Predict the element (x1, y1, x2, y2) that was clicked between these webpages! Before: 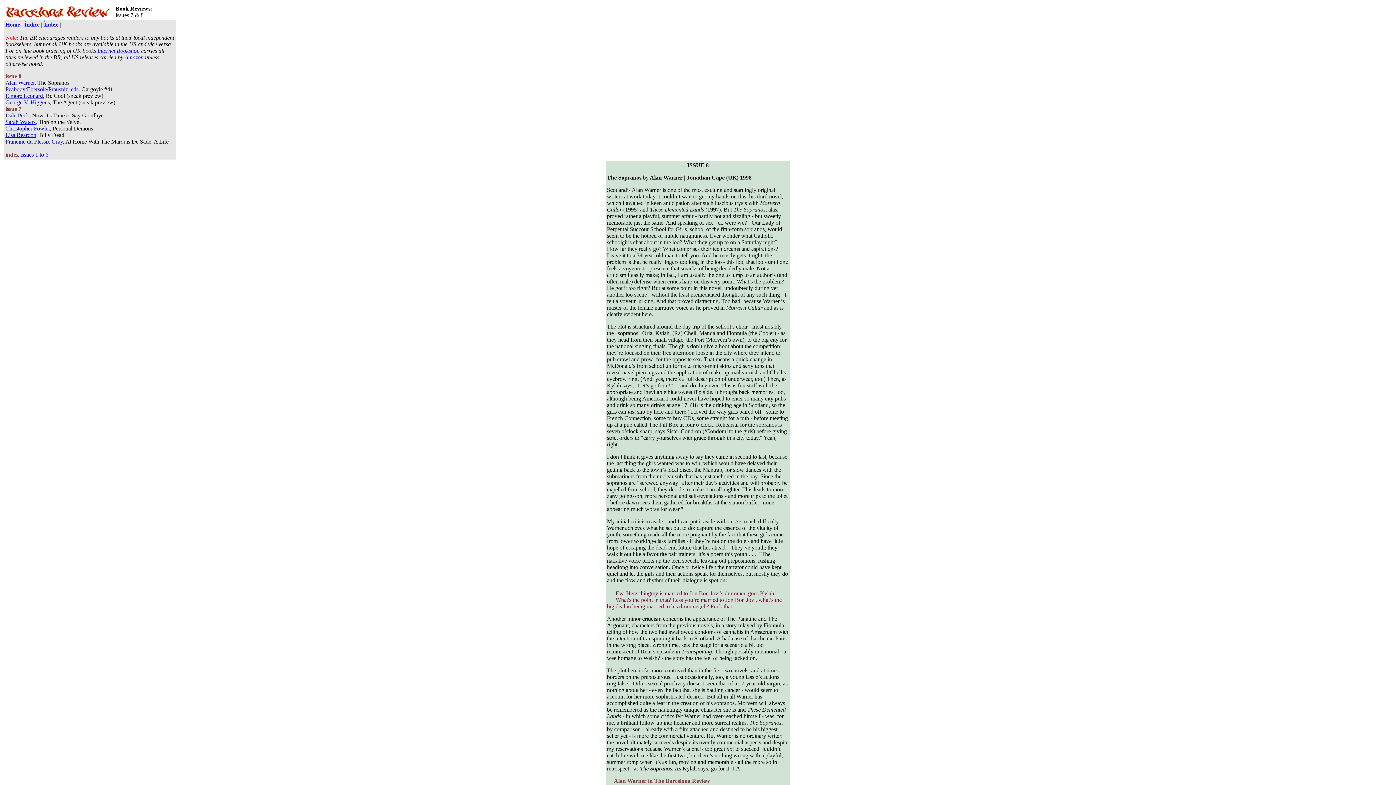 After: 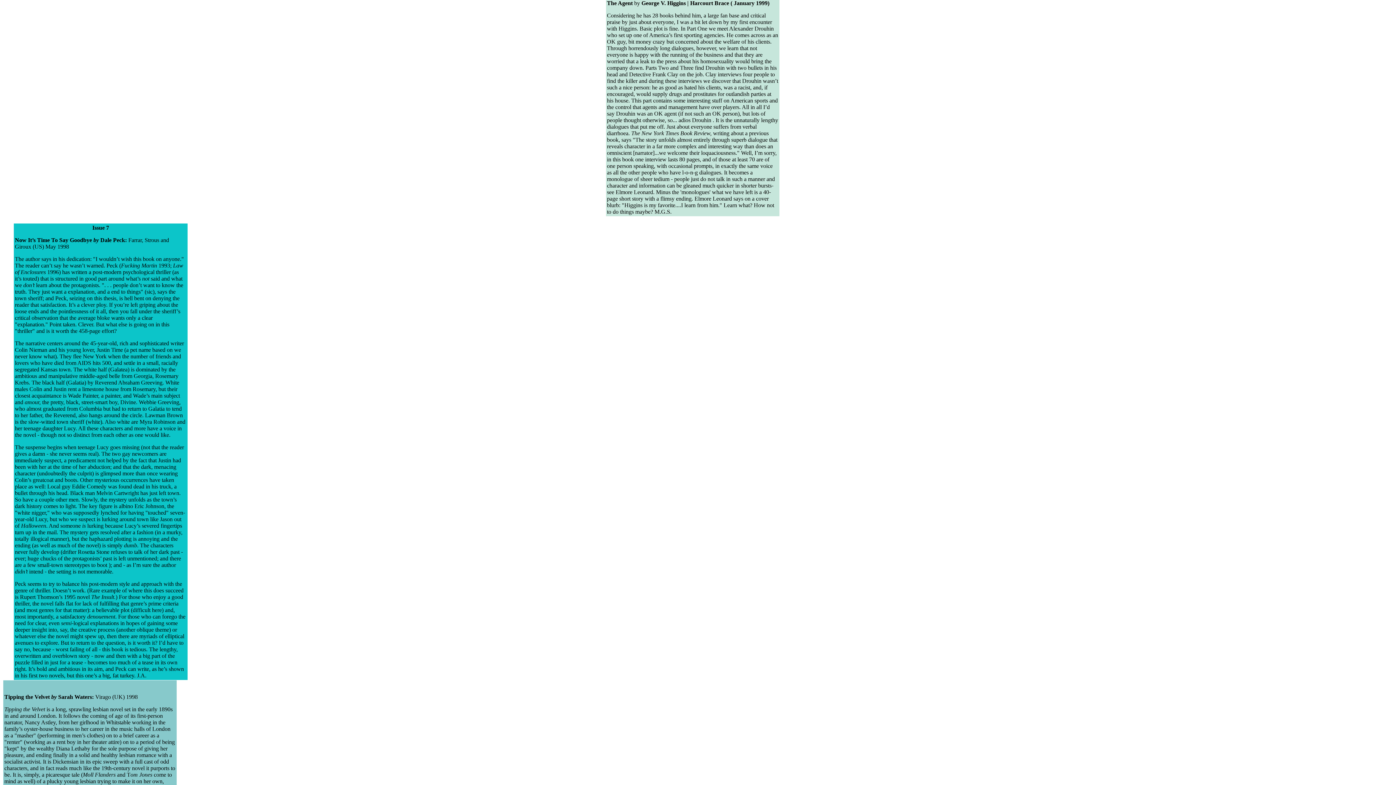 Action: bbox: (5, 99, 49, 105) label: George V. Higgens